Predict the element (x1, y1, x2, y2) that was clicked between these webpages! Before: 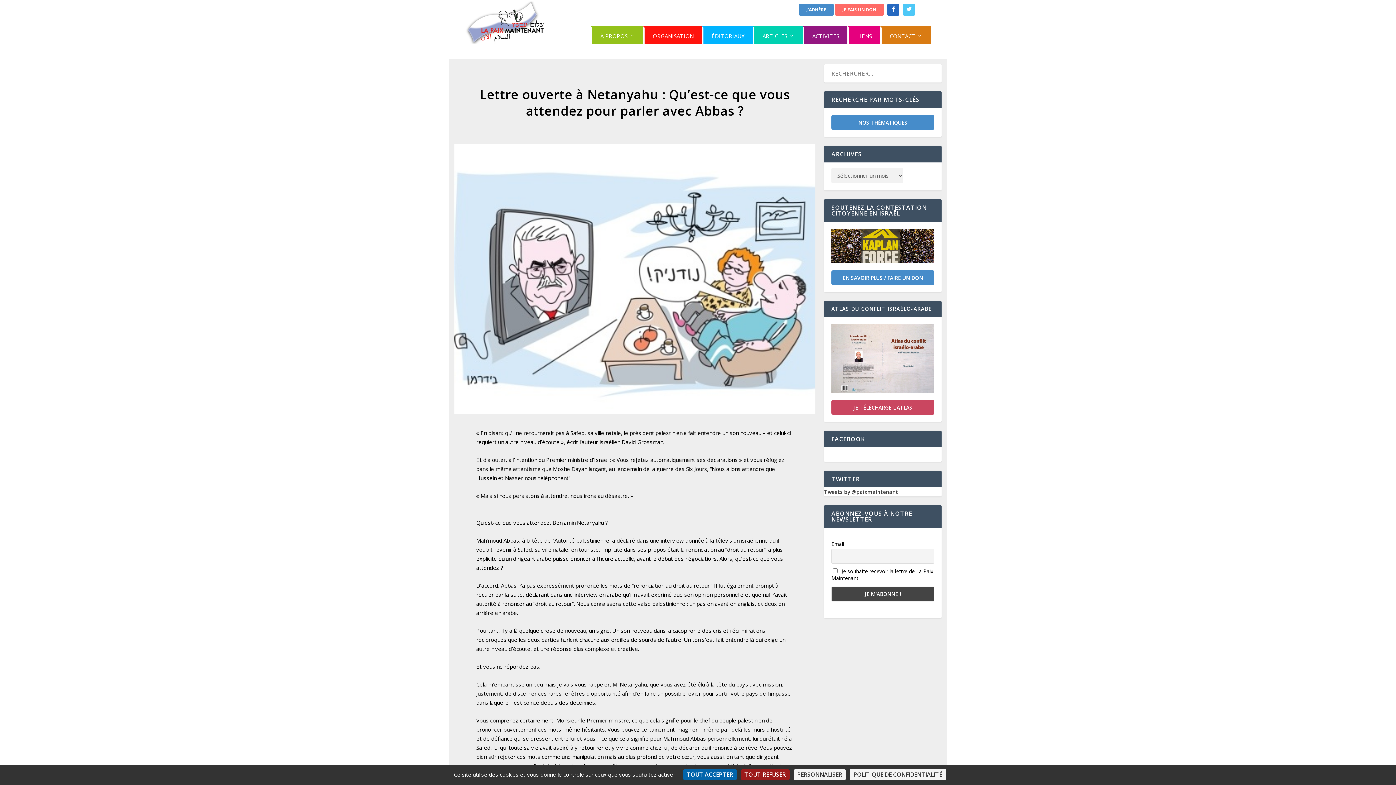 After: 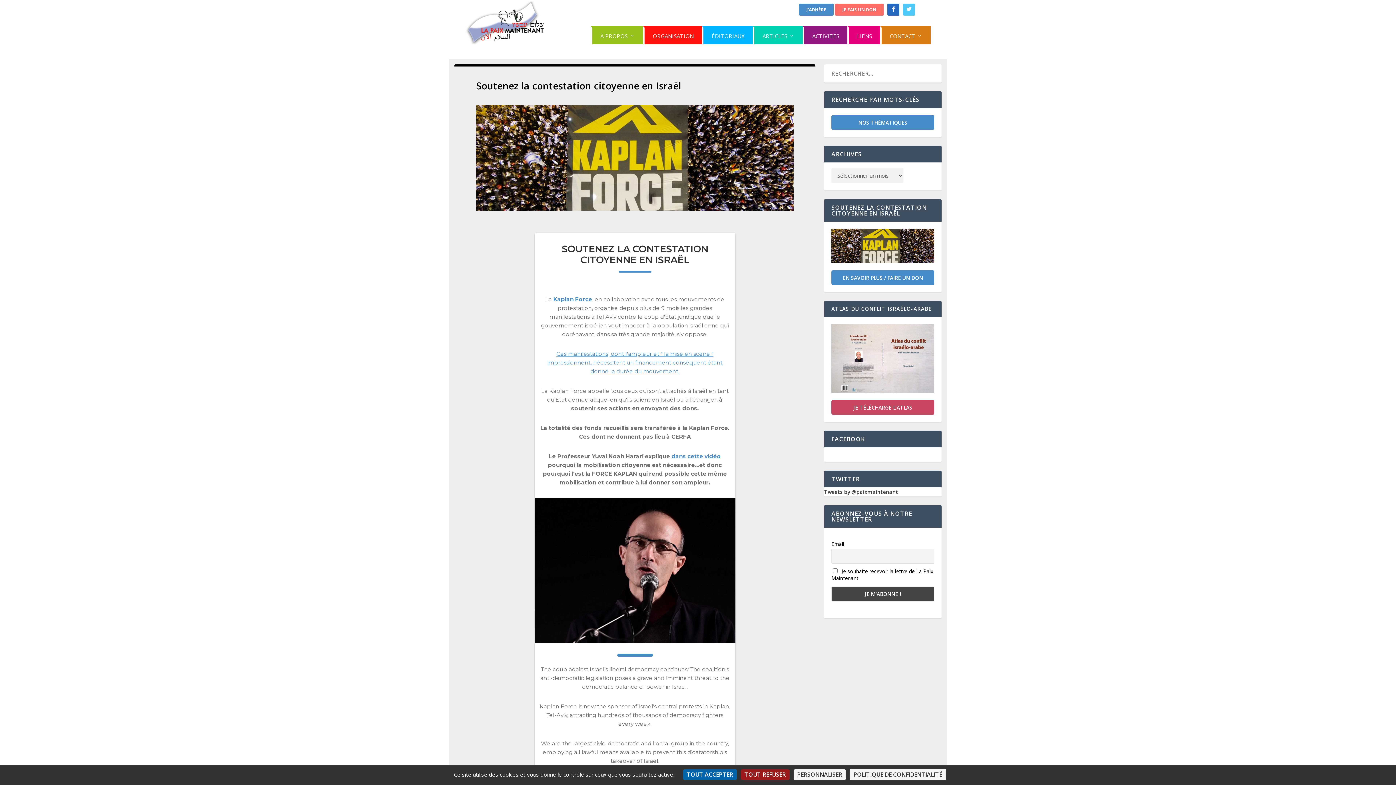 Action: bbox: (831, 229, 934, 263)